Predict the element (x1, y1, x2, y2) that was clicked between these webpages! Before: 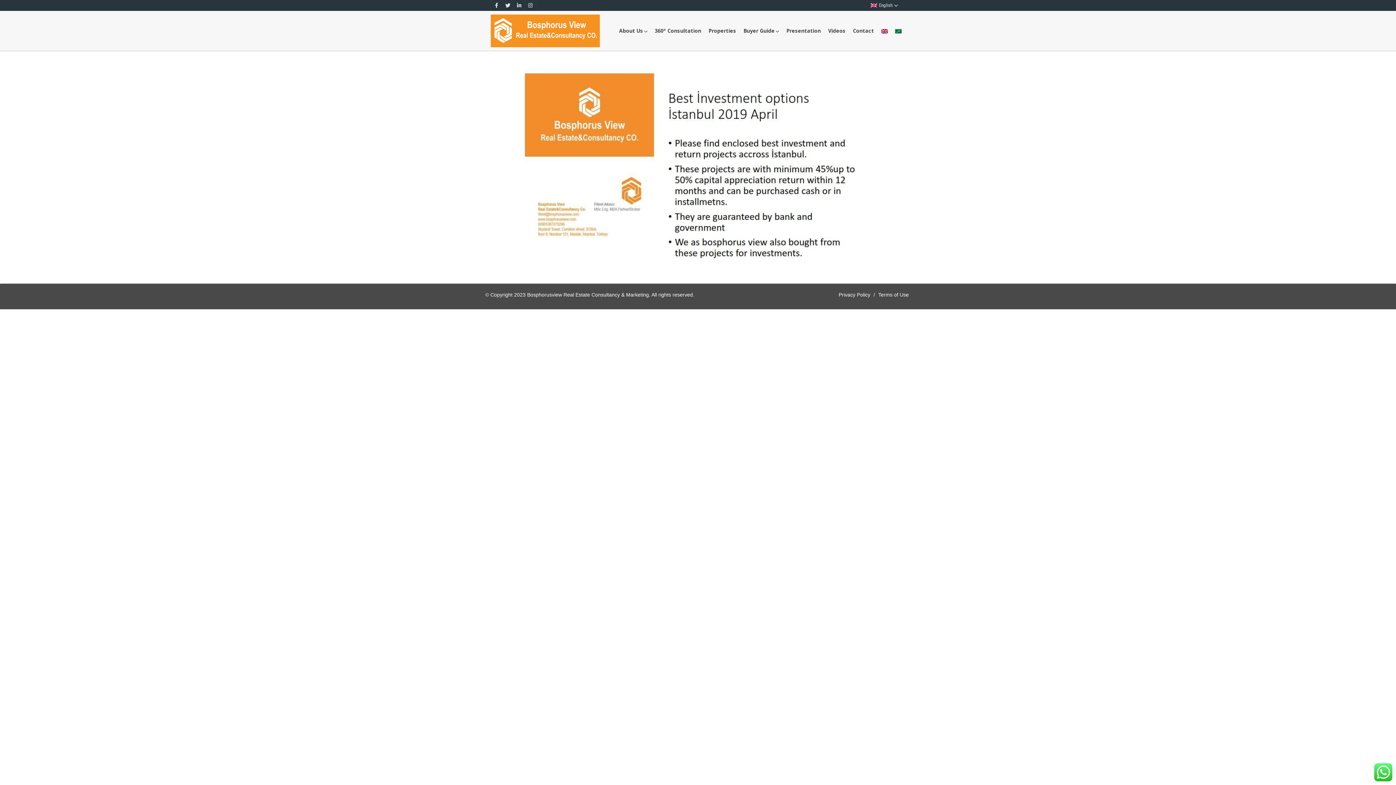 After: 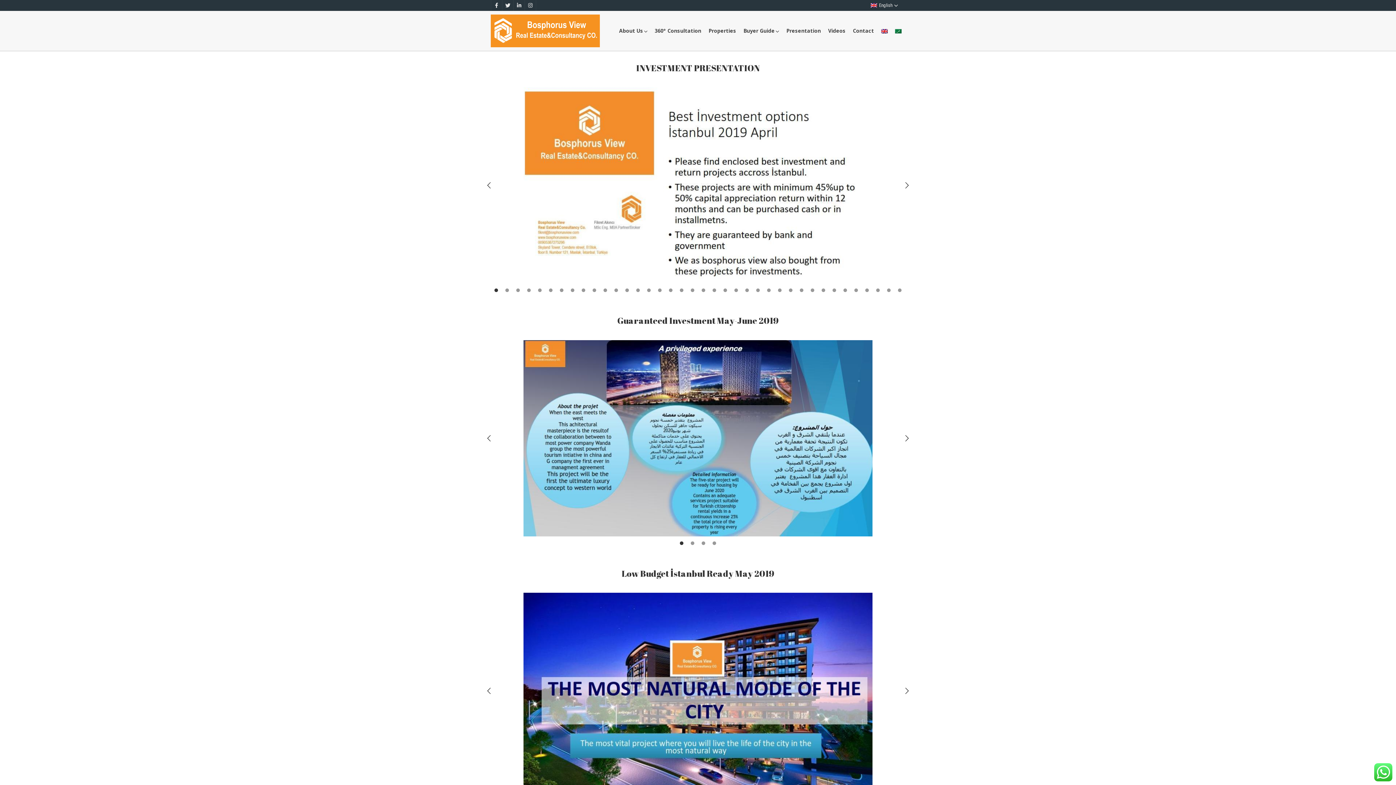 Action: label: Presentation bbox: (786, 10, 821, 50)